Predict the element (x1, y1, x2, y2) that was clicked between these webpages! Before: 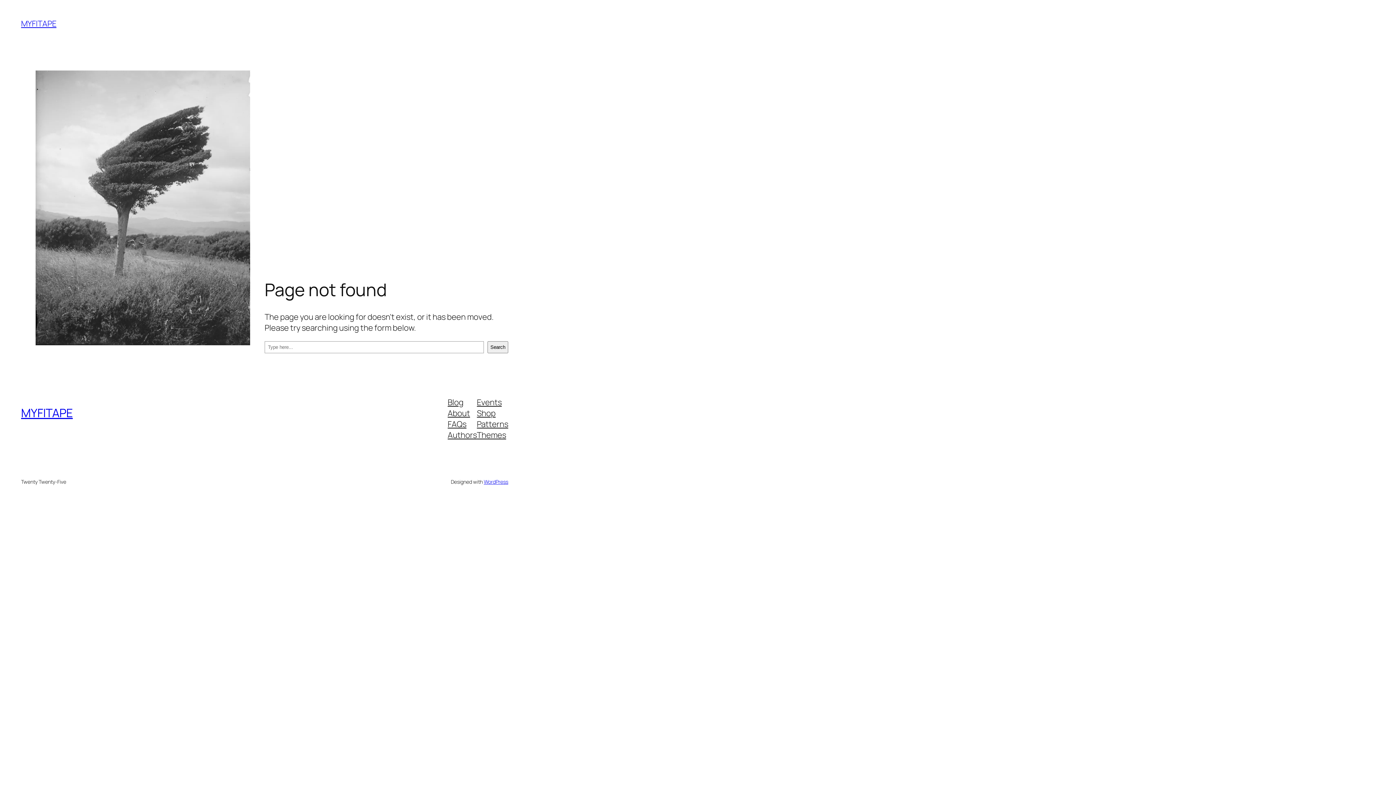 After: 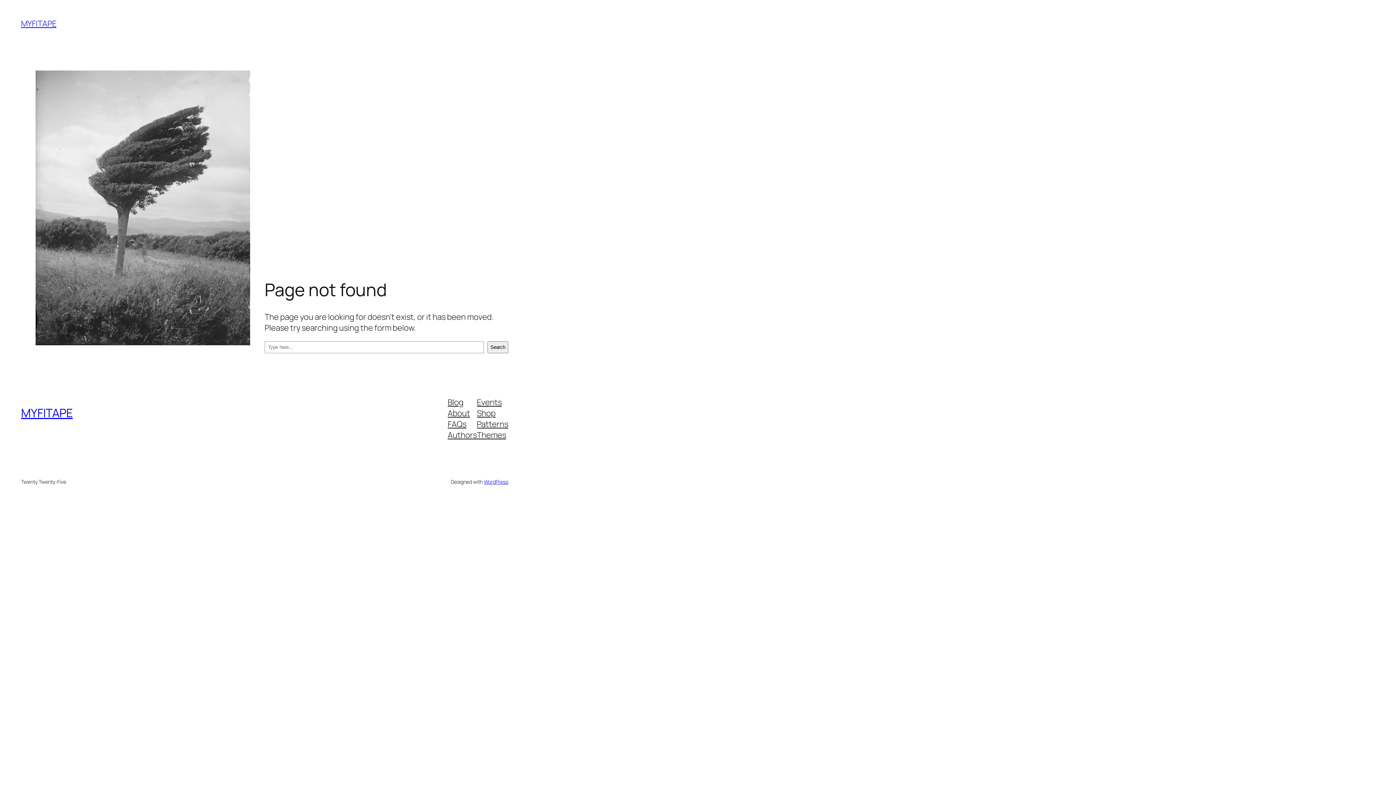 Action: bbox: (477, 396, 501, 407) label: Events